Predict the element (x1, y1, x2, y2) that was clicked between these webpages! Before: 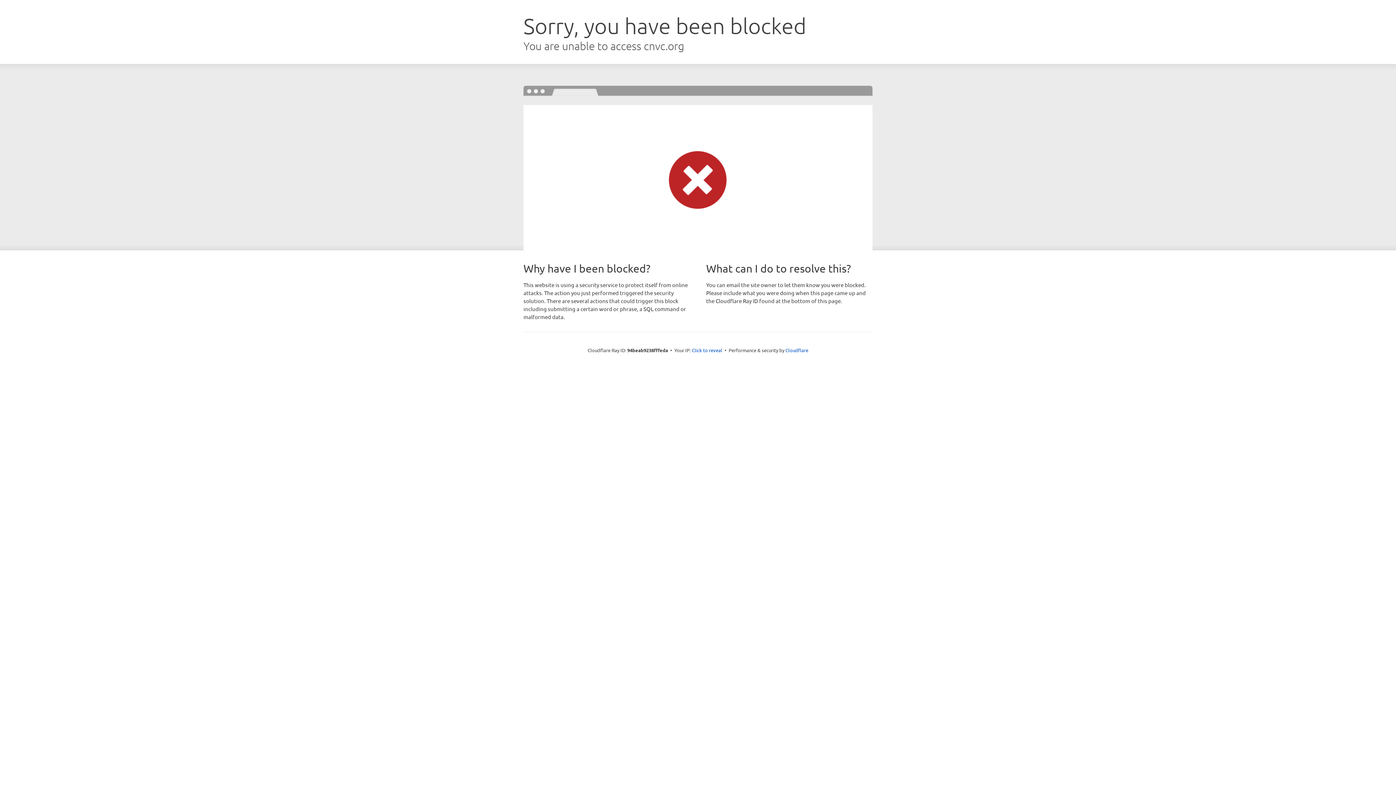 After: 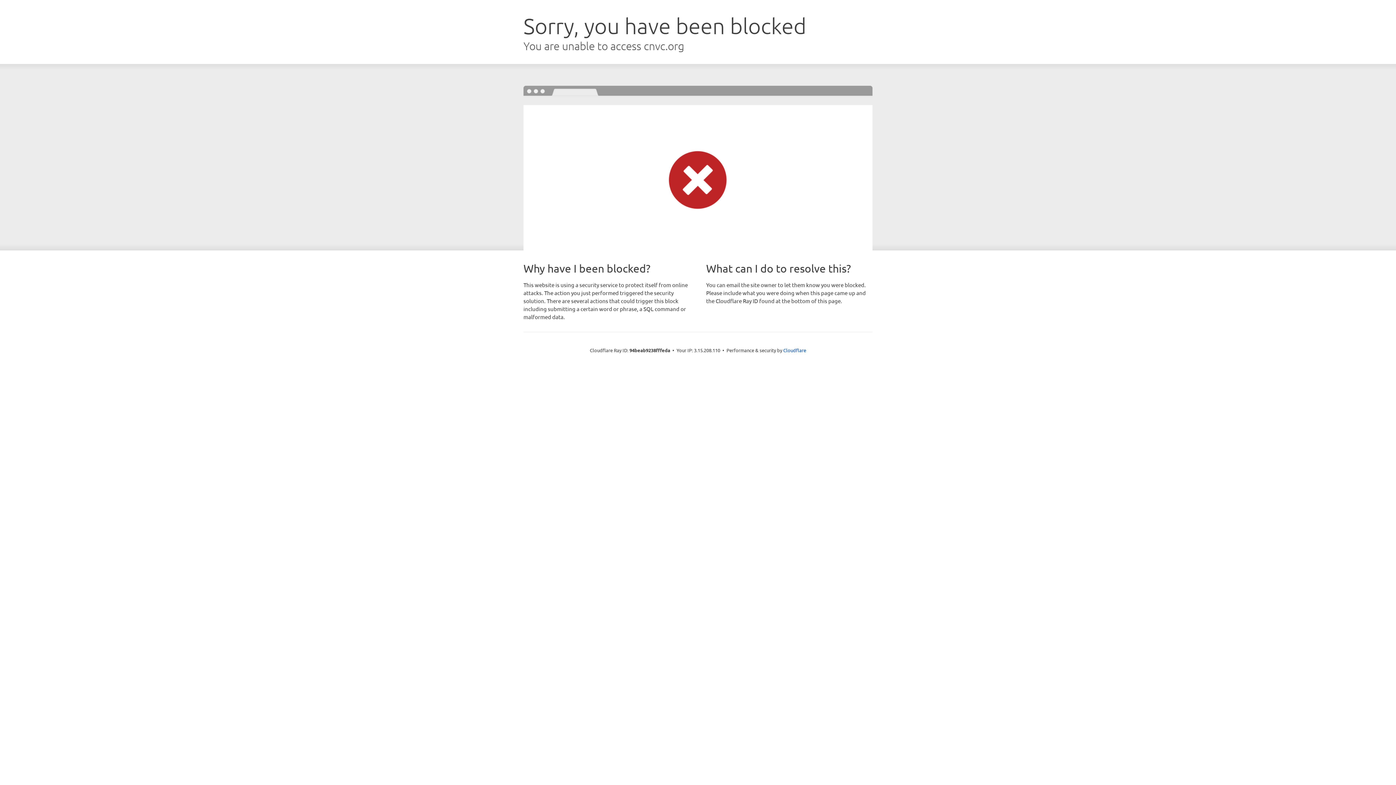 Action: bbox: (692, 346, 722, 353) label: Click to reveal